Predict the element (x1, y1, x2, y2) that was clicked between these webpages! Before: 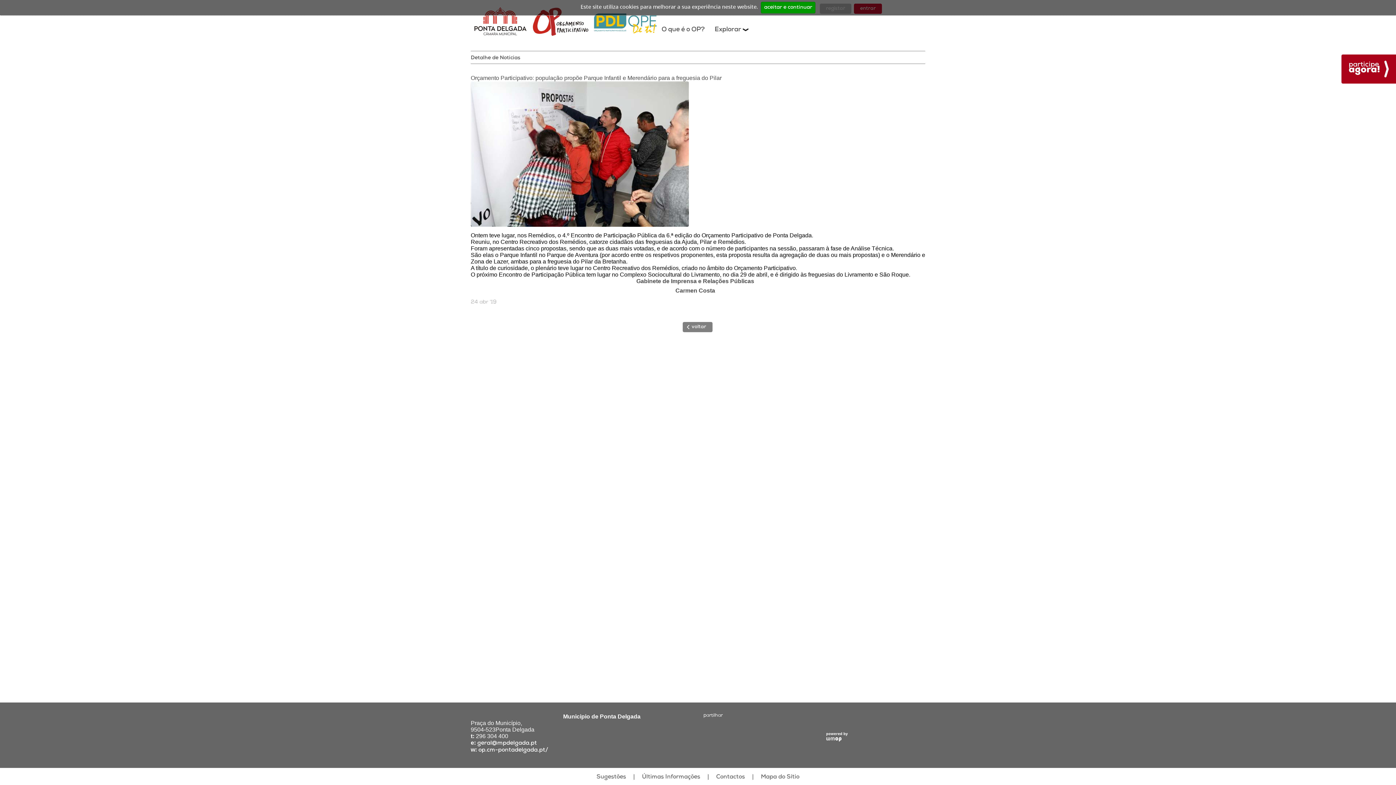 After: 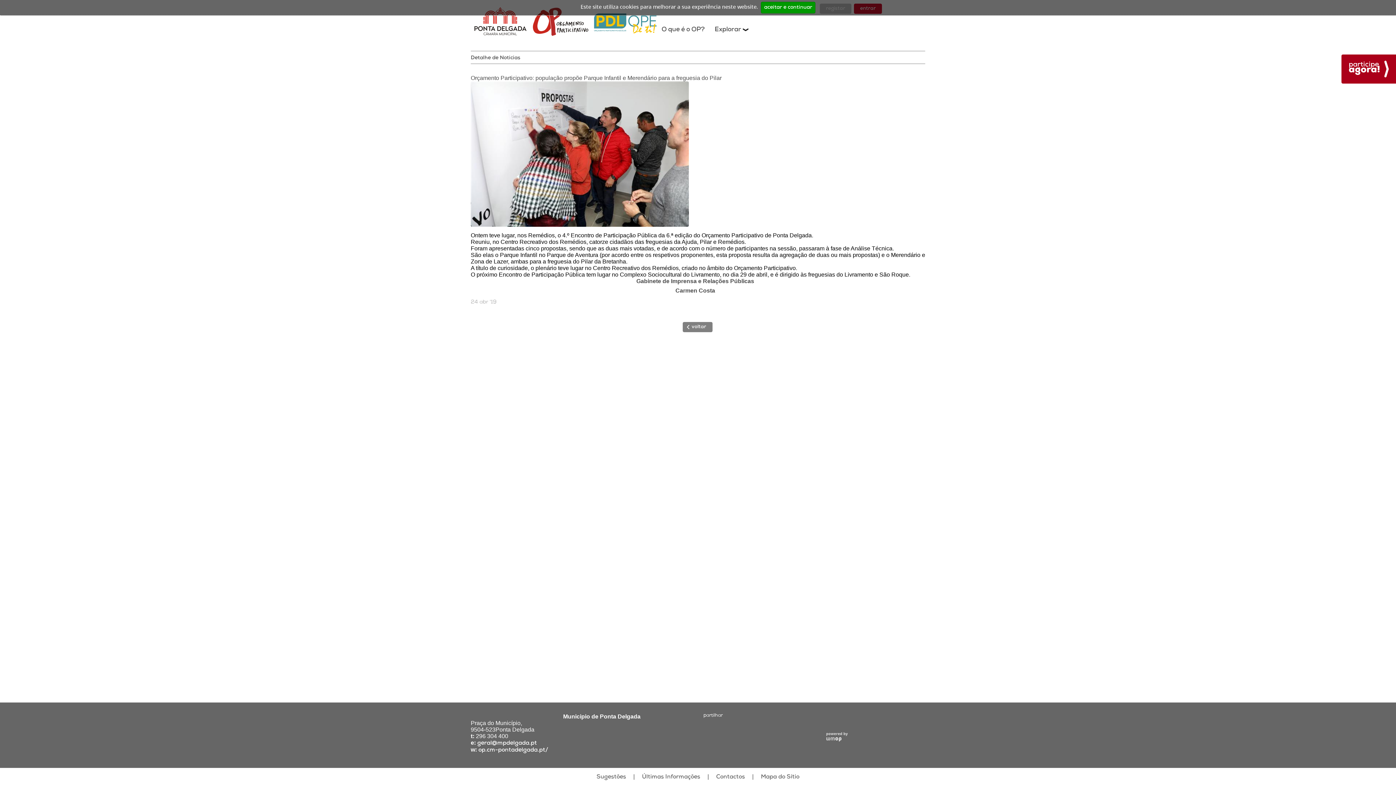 Action: label:   bbox: (826, 732, 847, 743)